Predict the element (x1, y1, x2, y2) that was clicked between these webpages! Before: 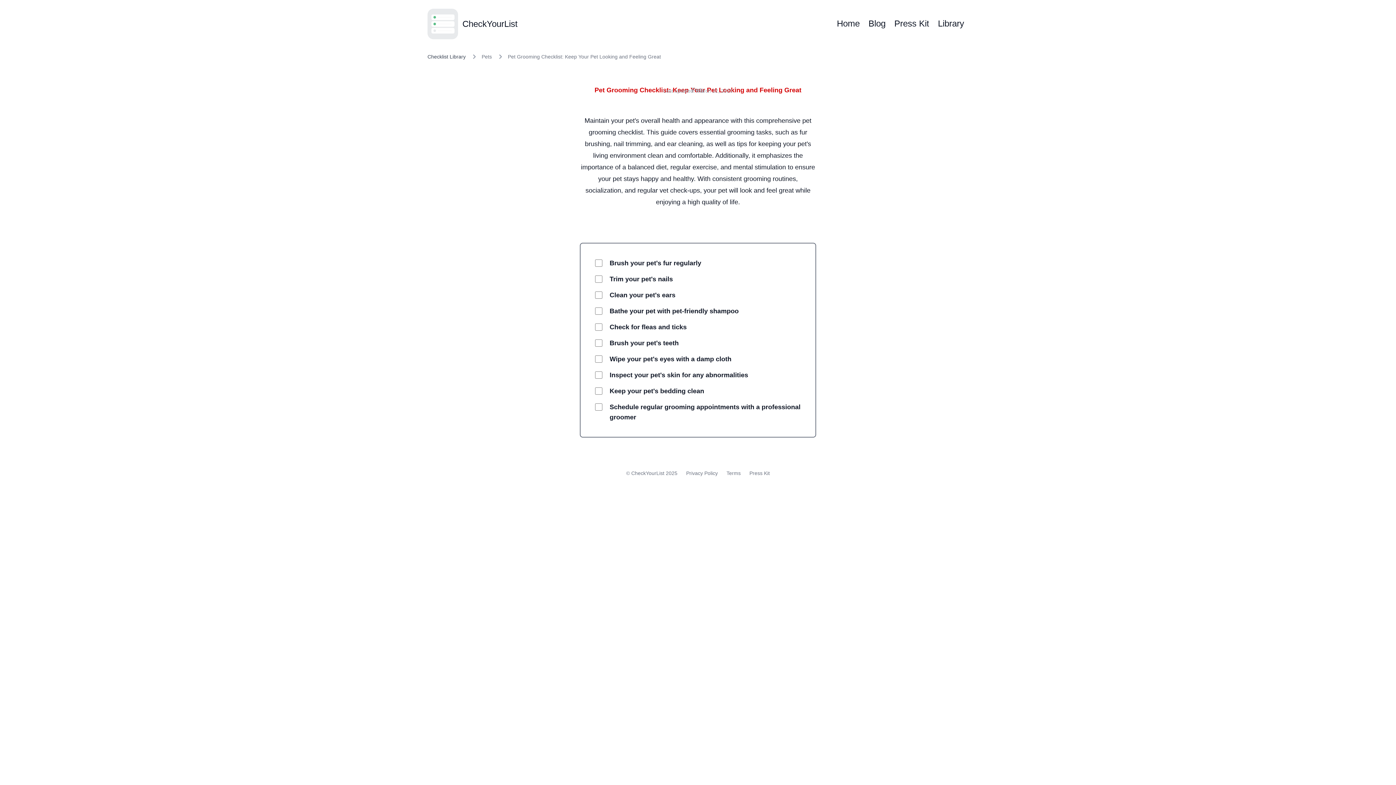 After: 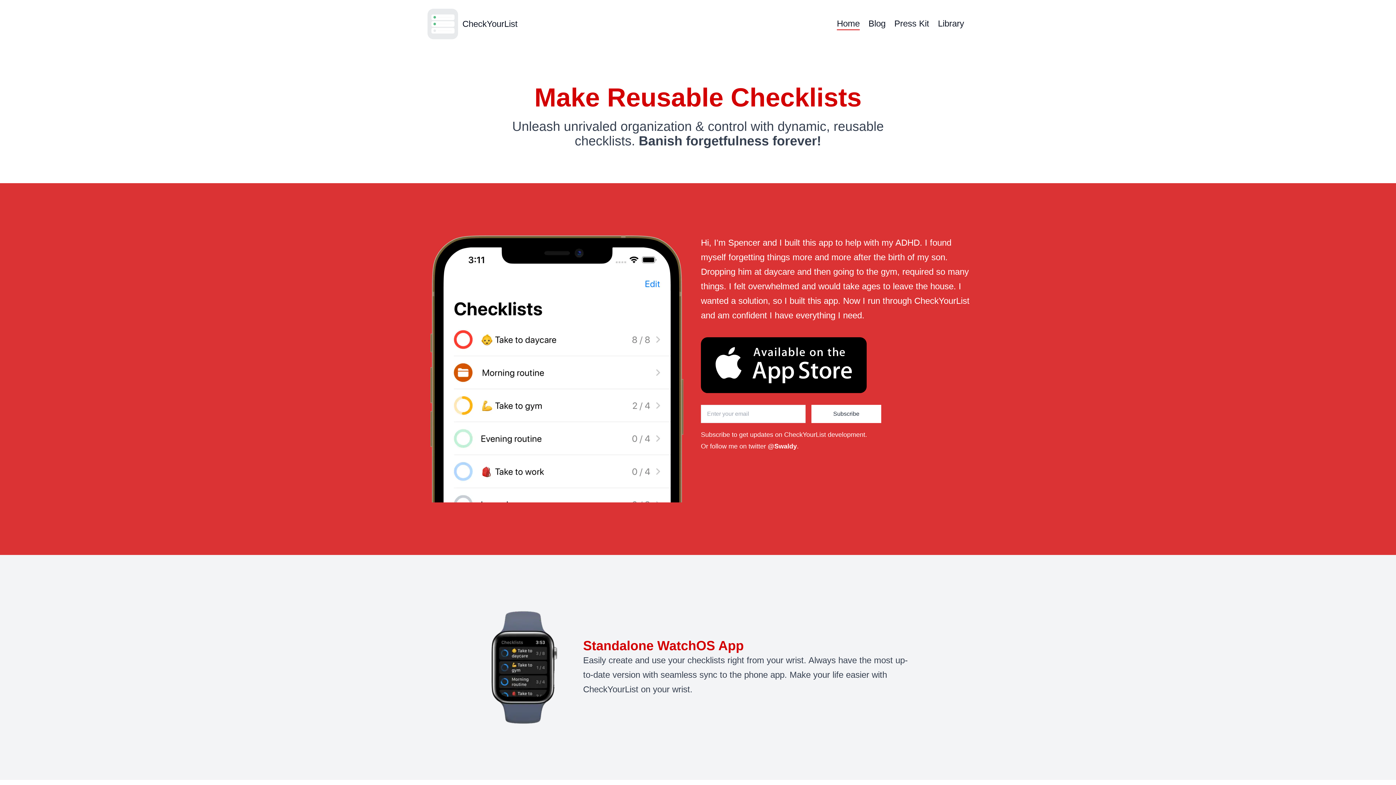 Action: label: CheckYourList bbox: (458, 8, 522, 39)